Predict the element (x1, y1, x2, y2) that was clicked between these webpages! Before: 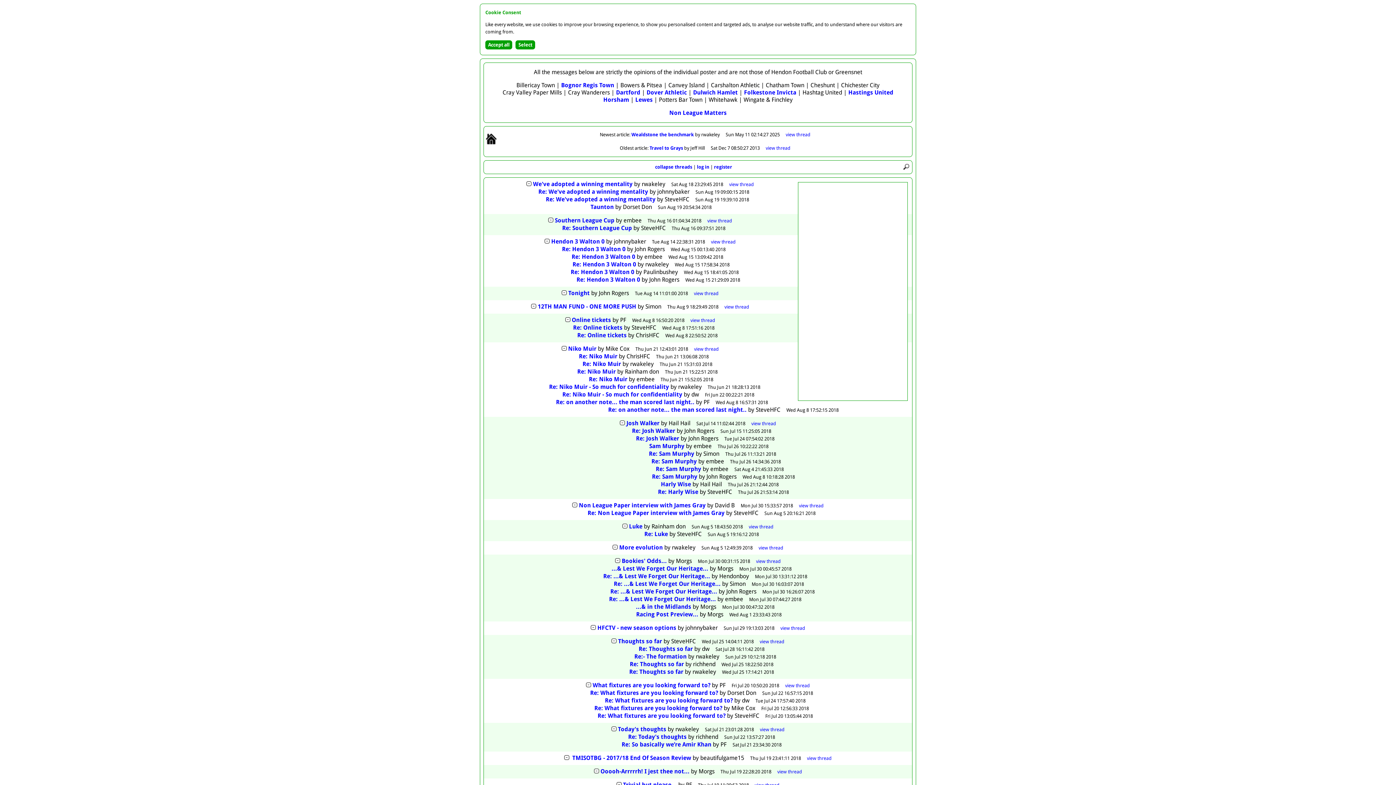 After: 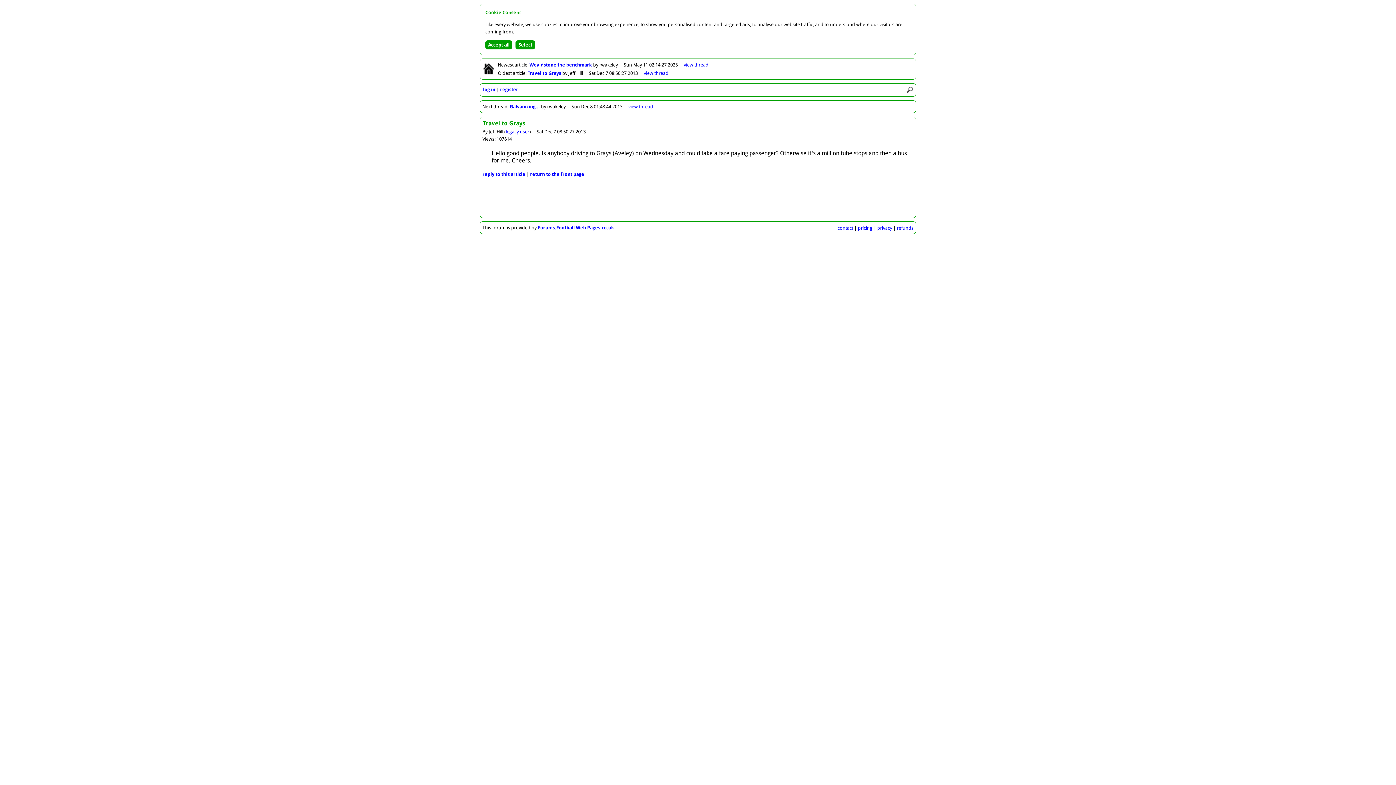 Action: label: view thread bbox: (765, 145, 790, 150)